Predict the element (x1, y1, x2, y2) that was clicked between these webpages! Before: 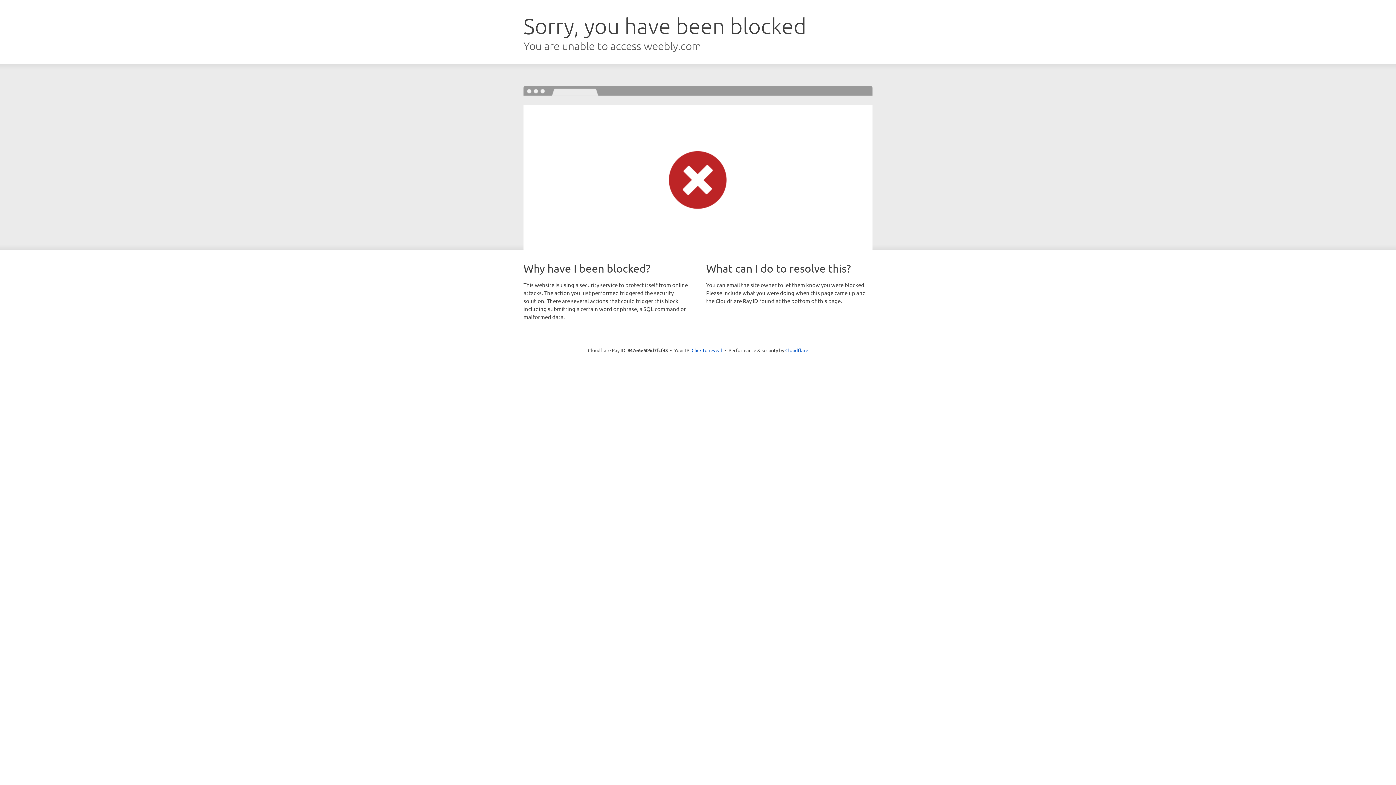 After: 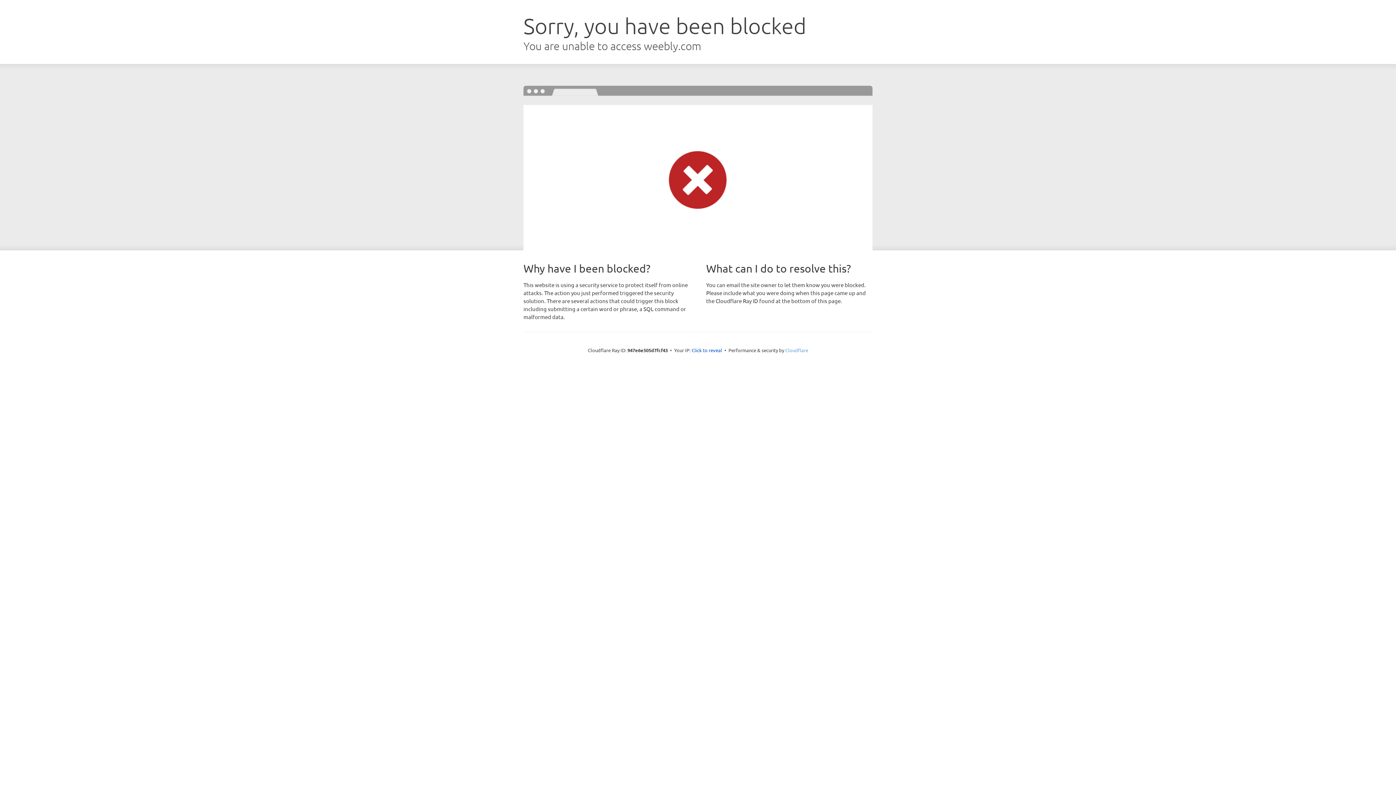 Action: label: Cloudflare bbox: (785, 347, 808, 353)